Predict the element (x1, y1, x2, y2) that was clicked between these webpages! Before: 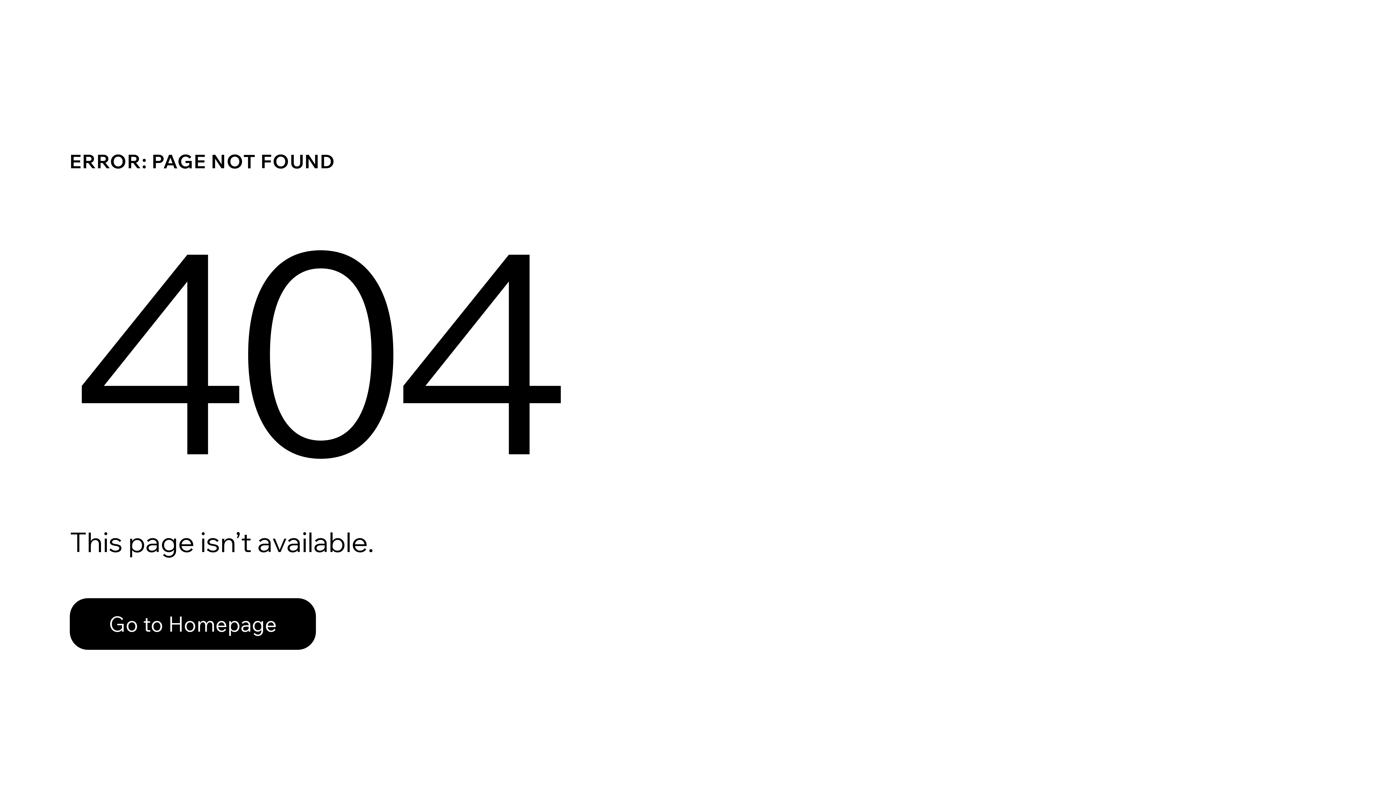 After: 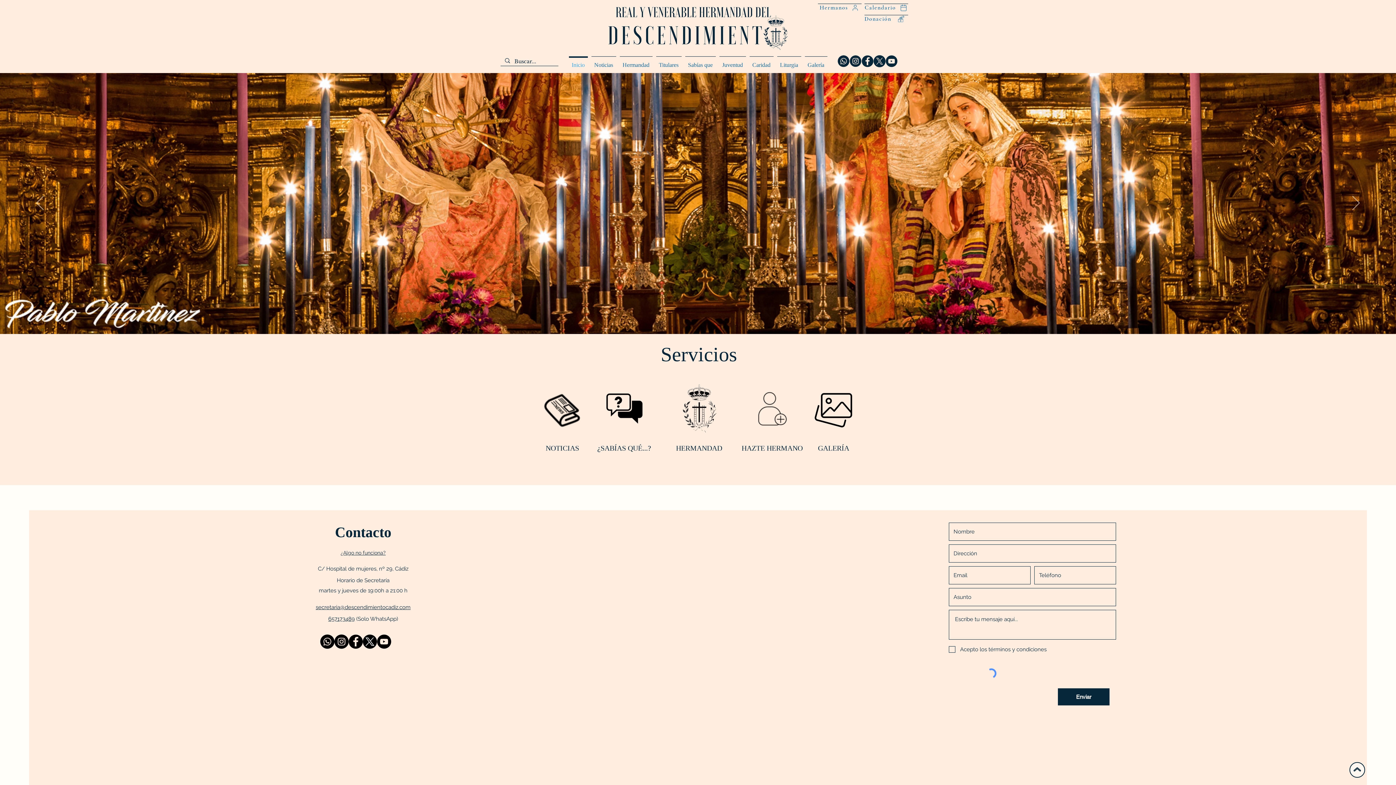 Action: label: Go to Homepage bbox: (69, 582, 768, 659)